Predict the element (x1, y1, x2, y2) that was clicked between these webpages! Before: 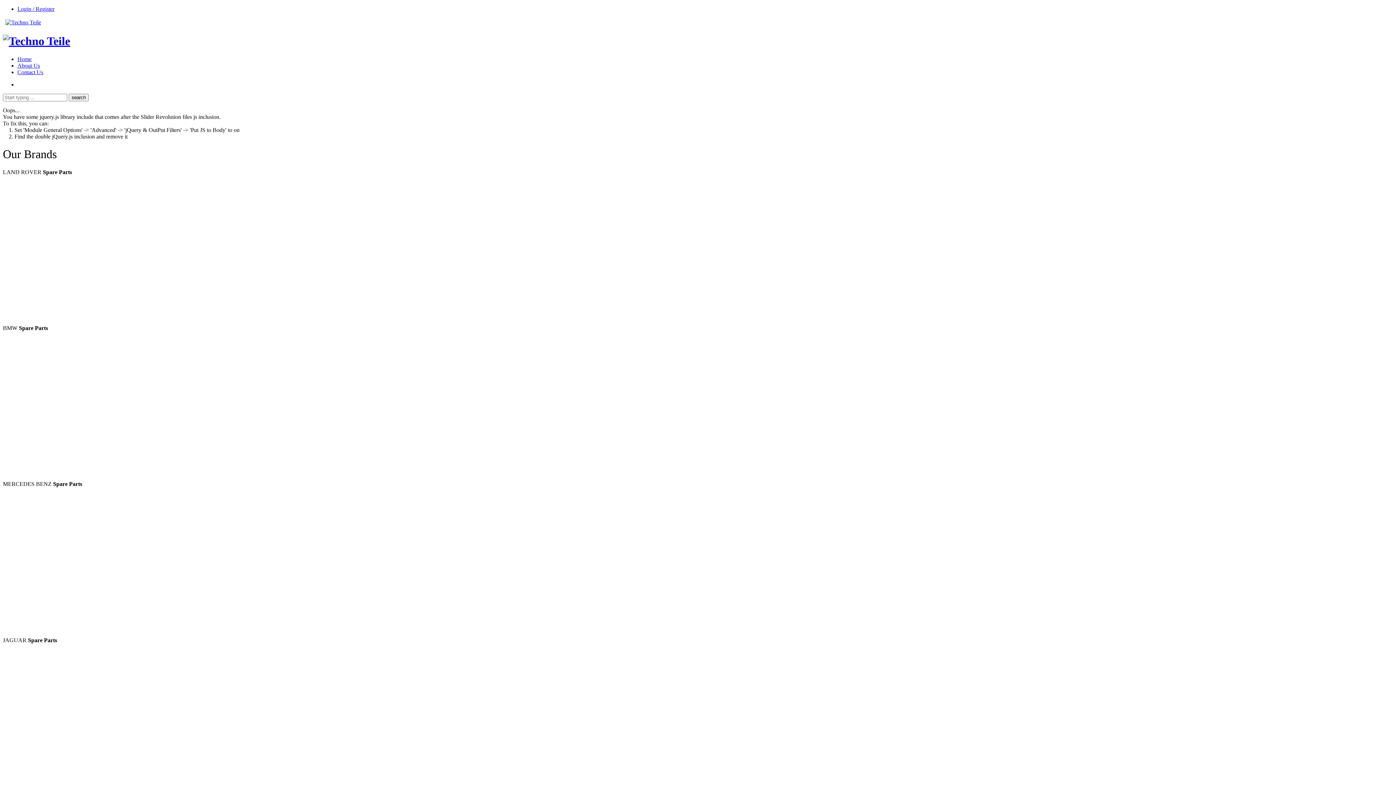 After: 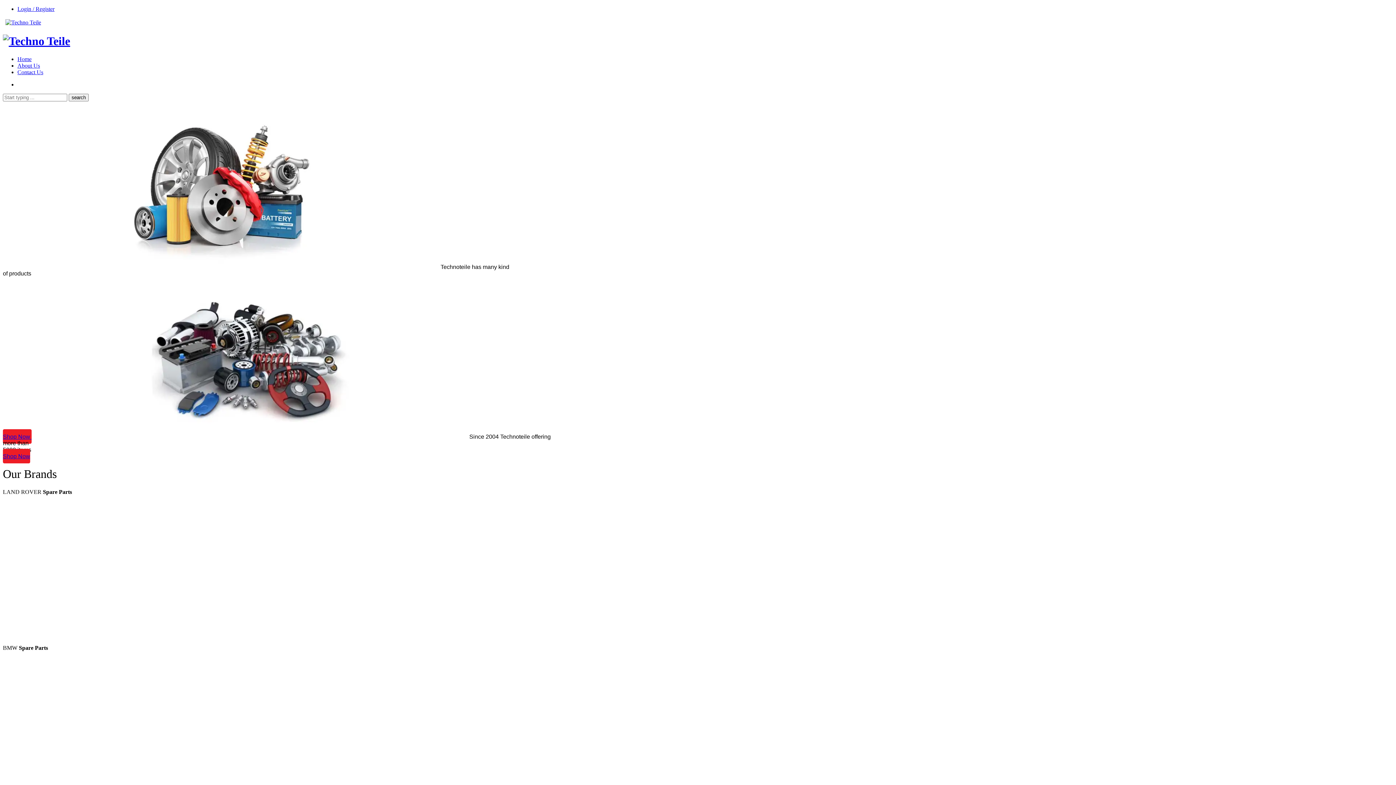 Action: label: Home bbox: (17, 55, 31, 62)